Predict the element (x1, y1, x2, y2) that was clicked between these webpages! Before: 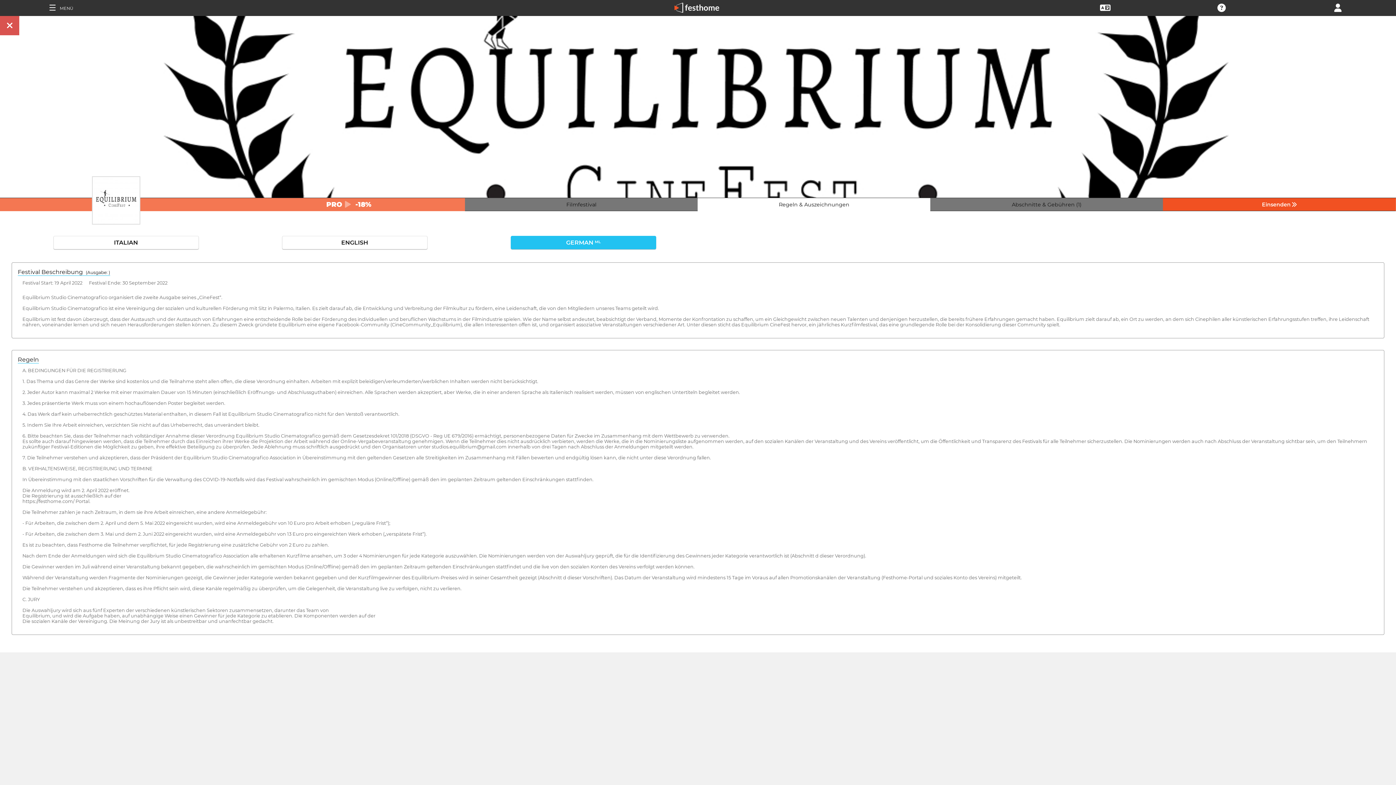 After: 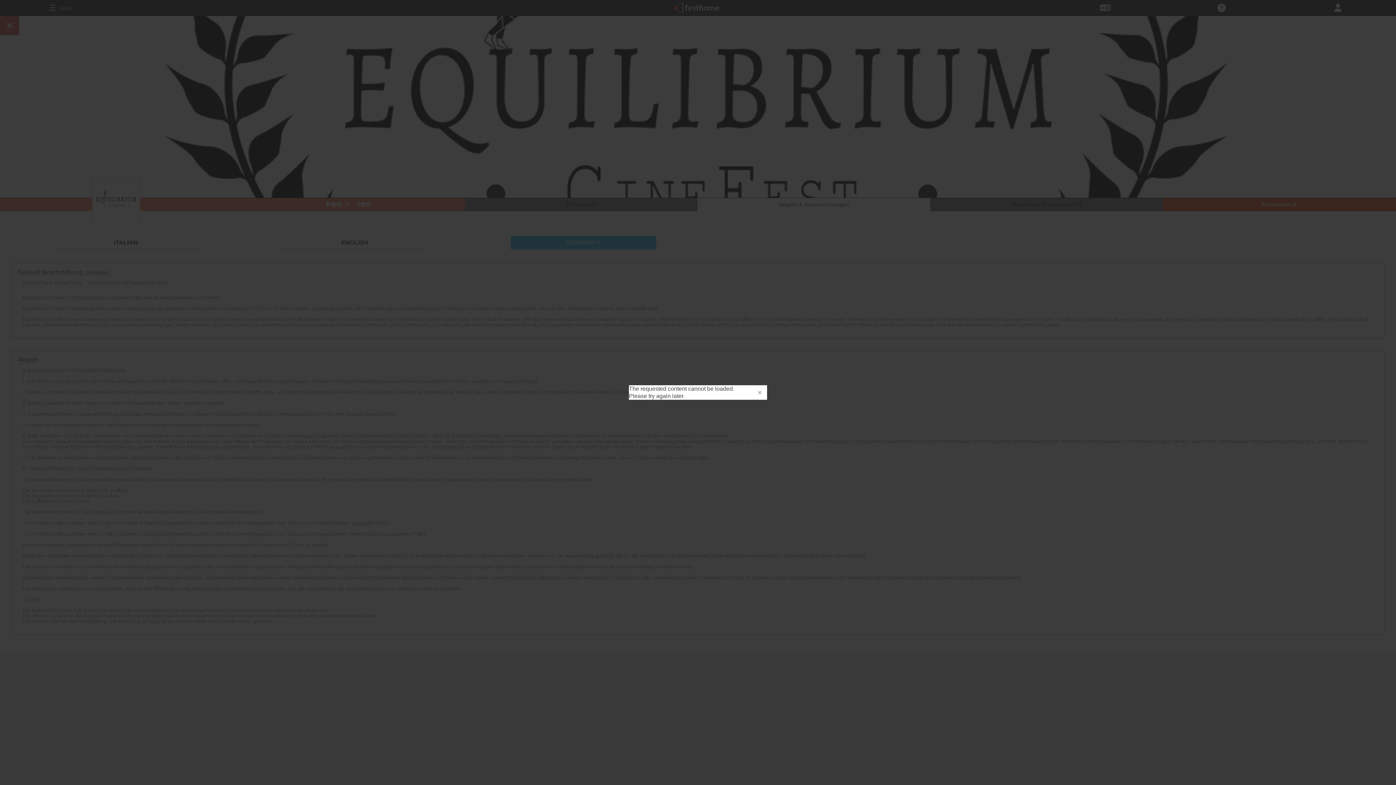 Action: bbox: (1217, 4, 1226, 10)